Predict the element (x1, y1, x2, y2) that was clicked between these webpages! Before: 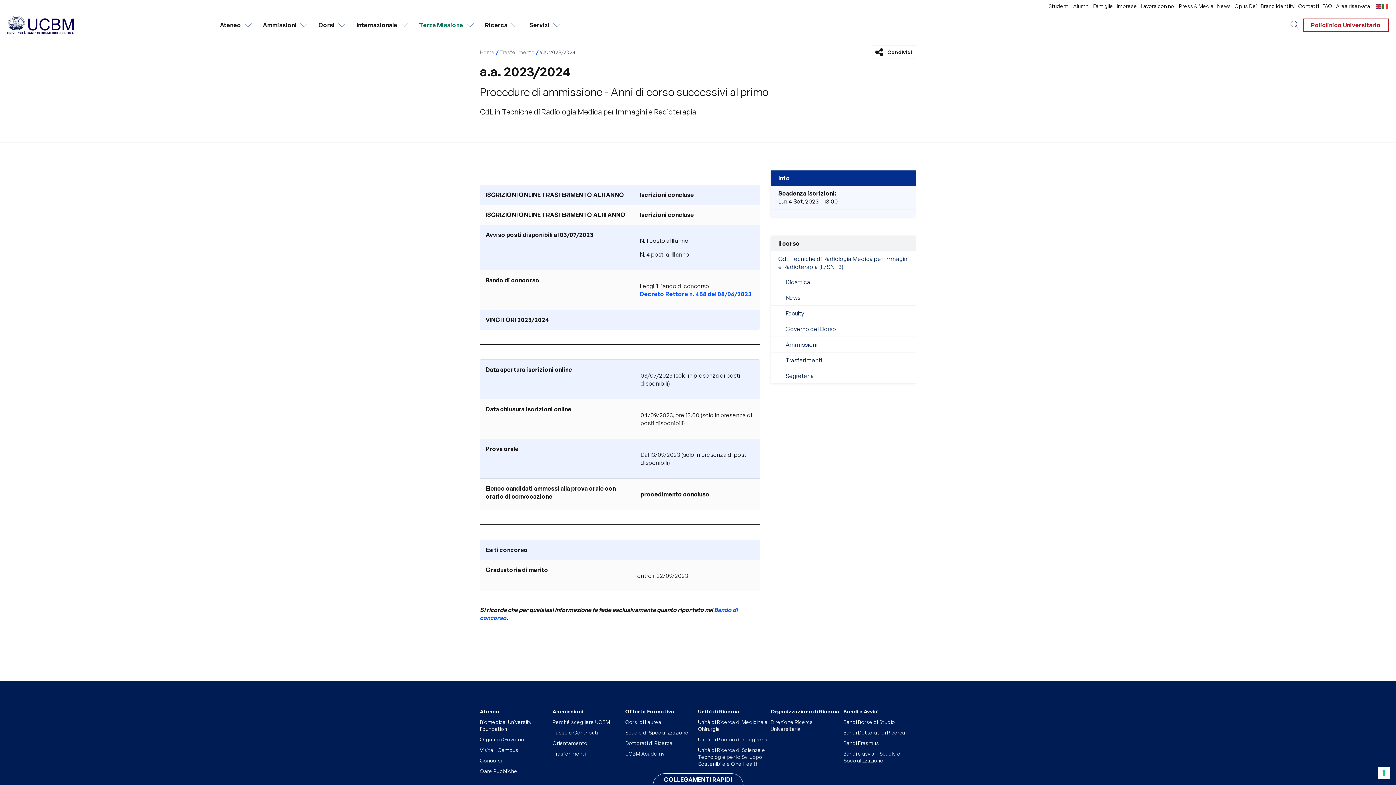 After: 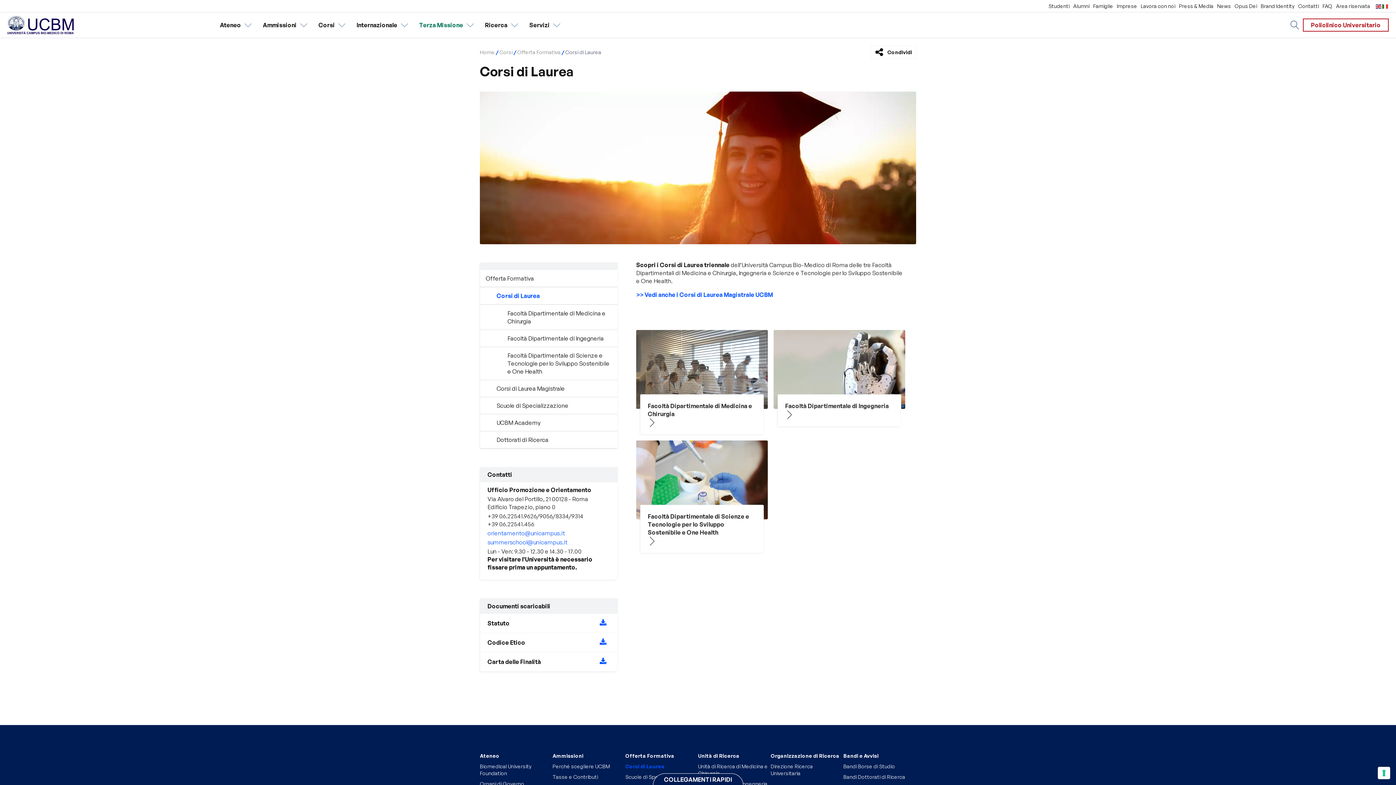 Action: bbox: (625, 719, 661, 725) label: Corsi di Laurea